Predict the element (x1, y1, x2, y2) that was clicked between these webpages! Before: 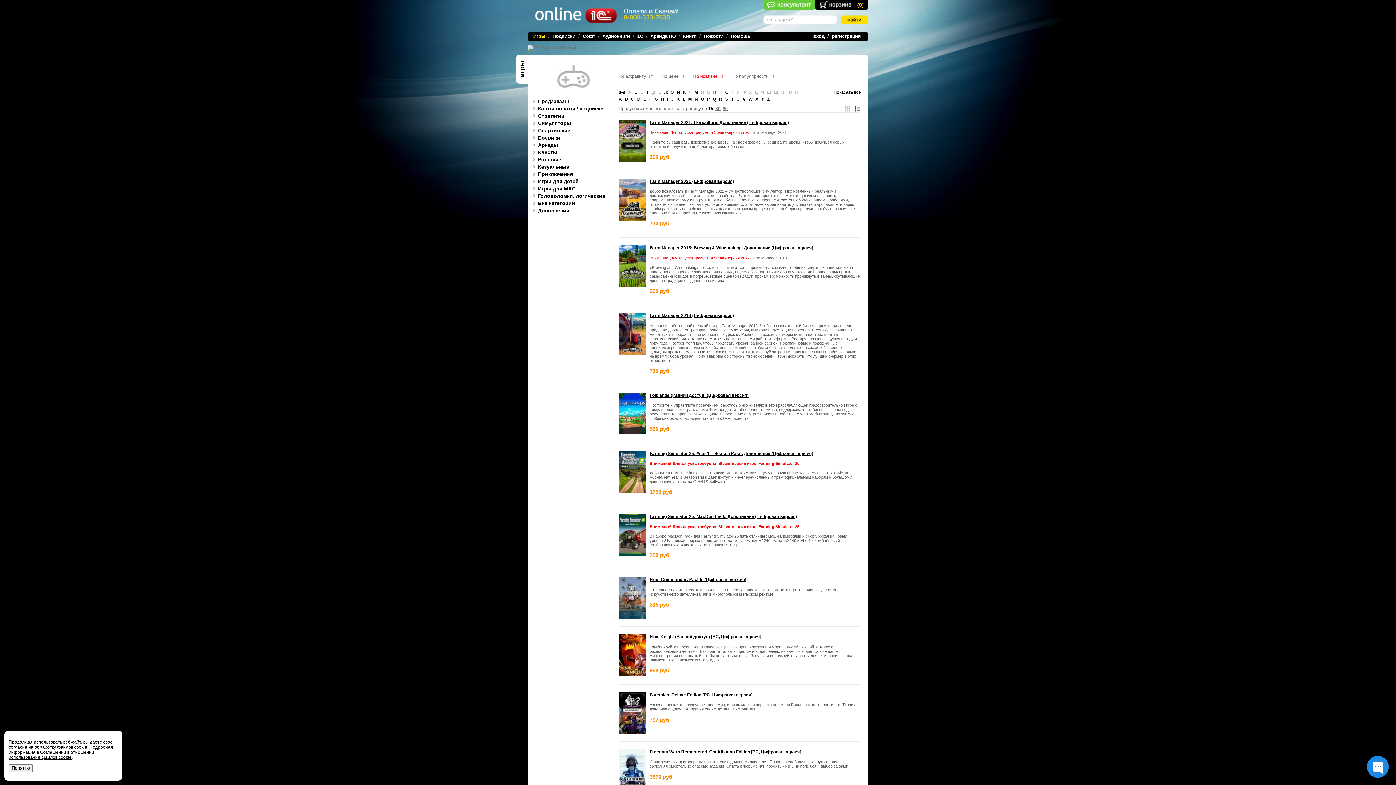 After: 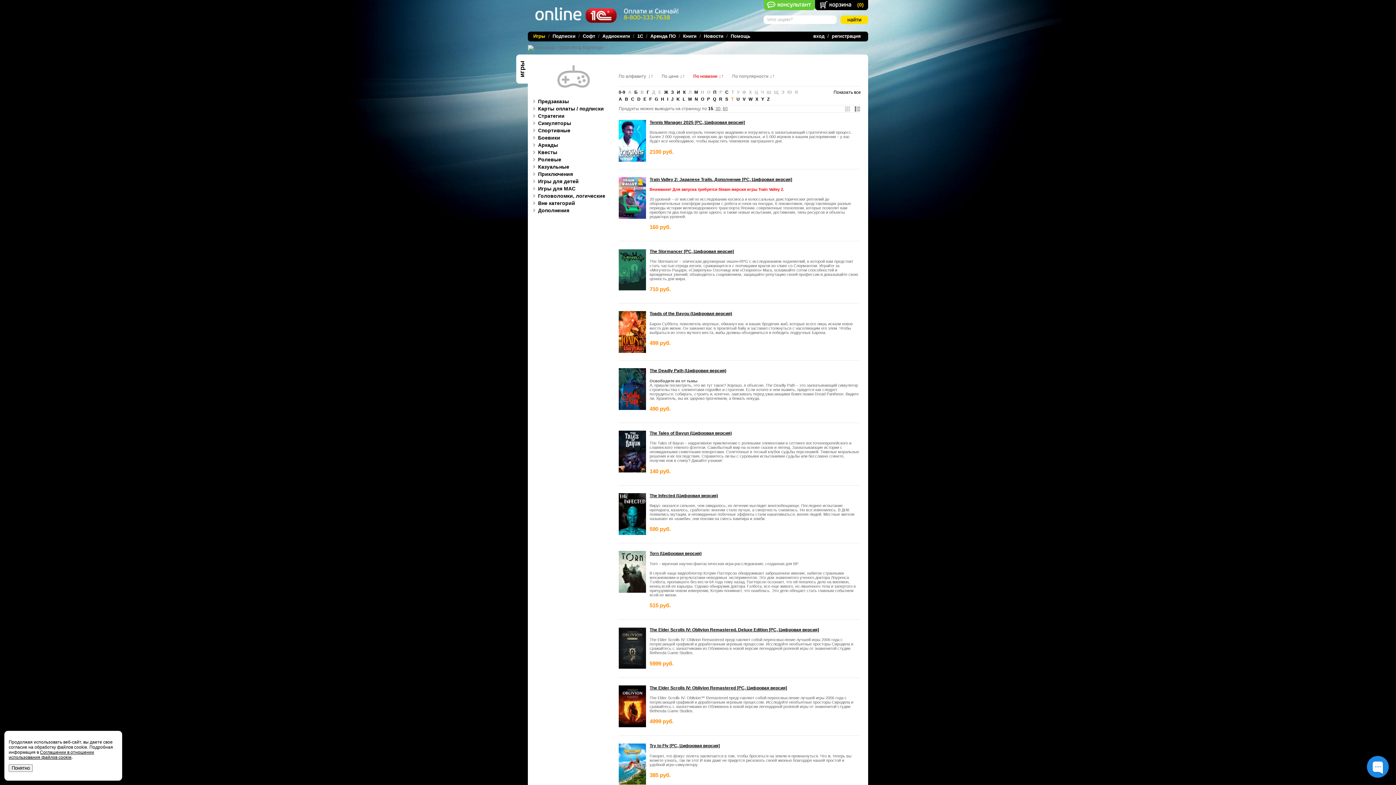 Action: label: T bbox: (731, 96, 733, 101)